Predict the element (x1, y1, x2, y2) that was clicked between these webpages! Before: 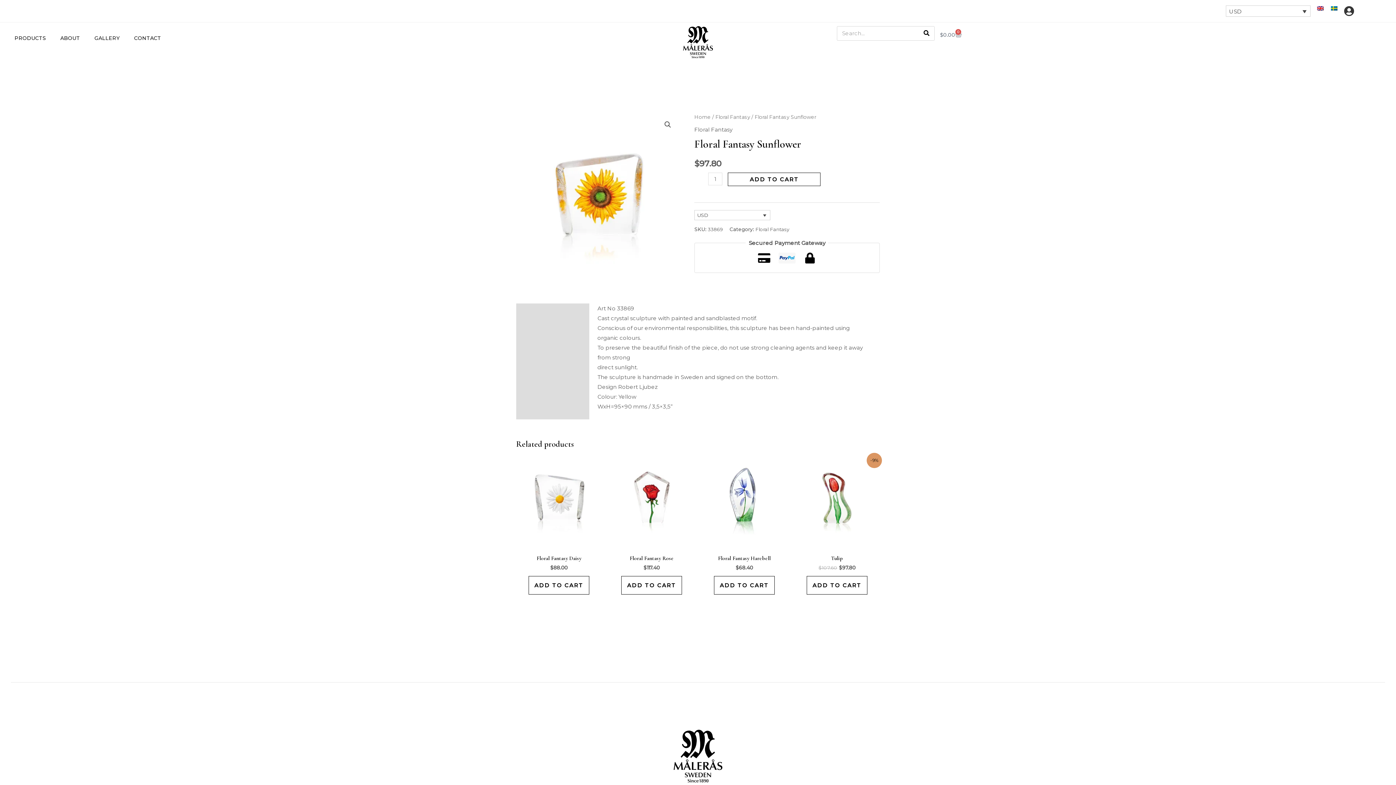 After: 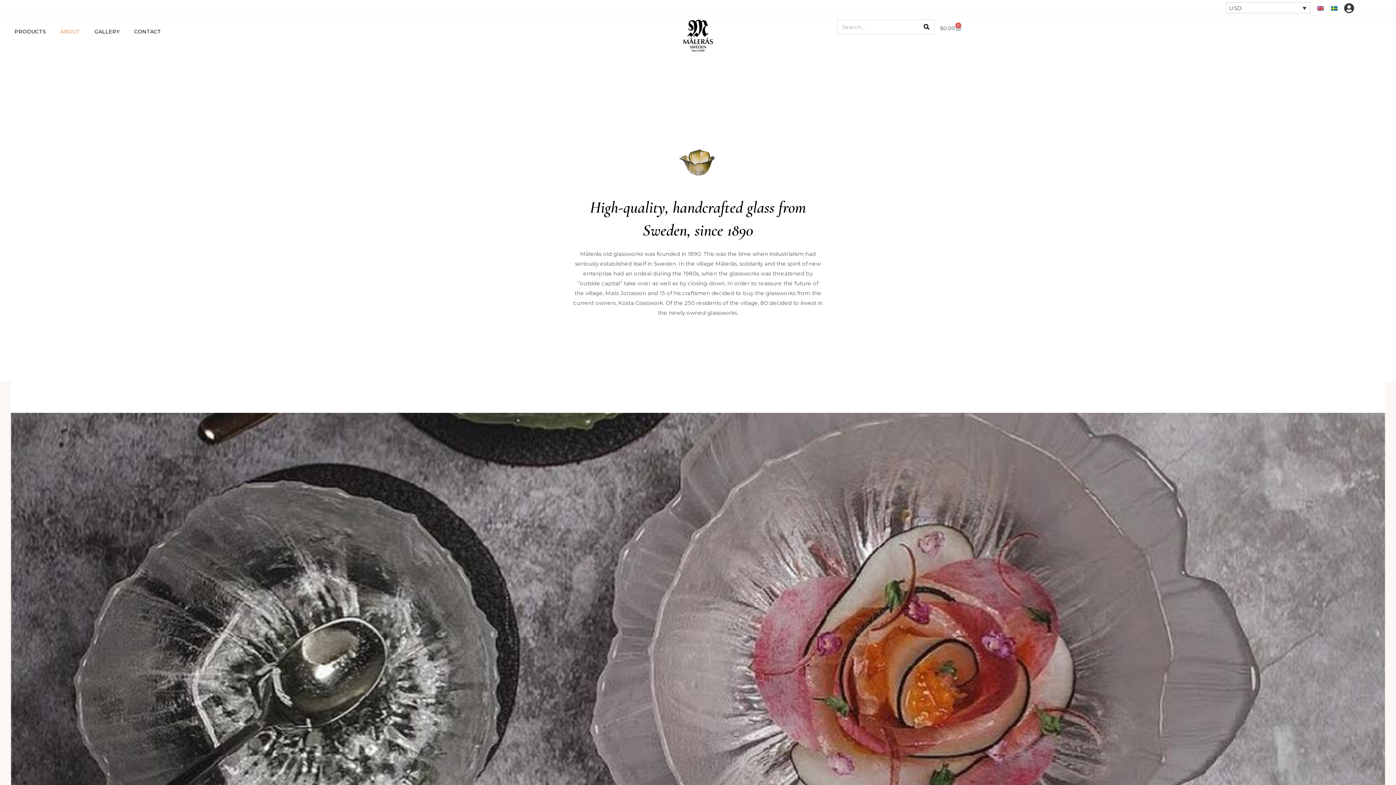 Action: label: ABOUT bbox: (53, 29, 87, 46)